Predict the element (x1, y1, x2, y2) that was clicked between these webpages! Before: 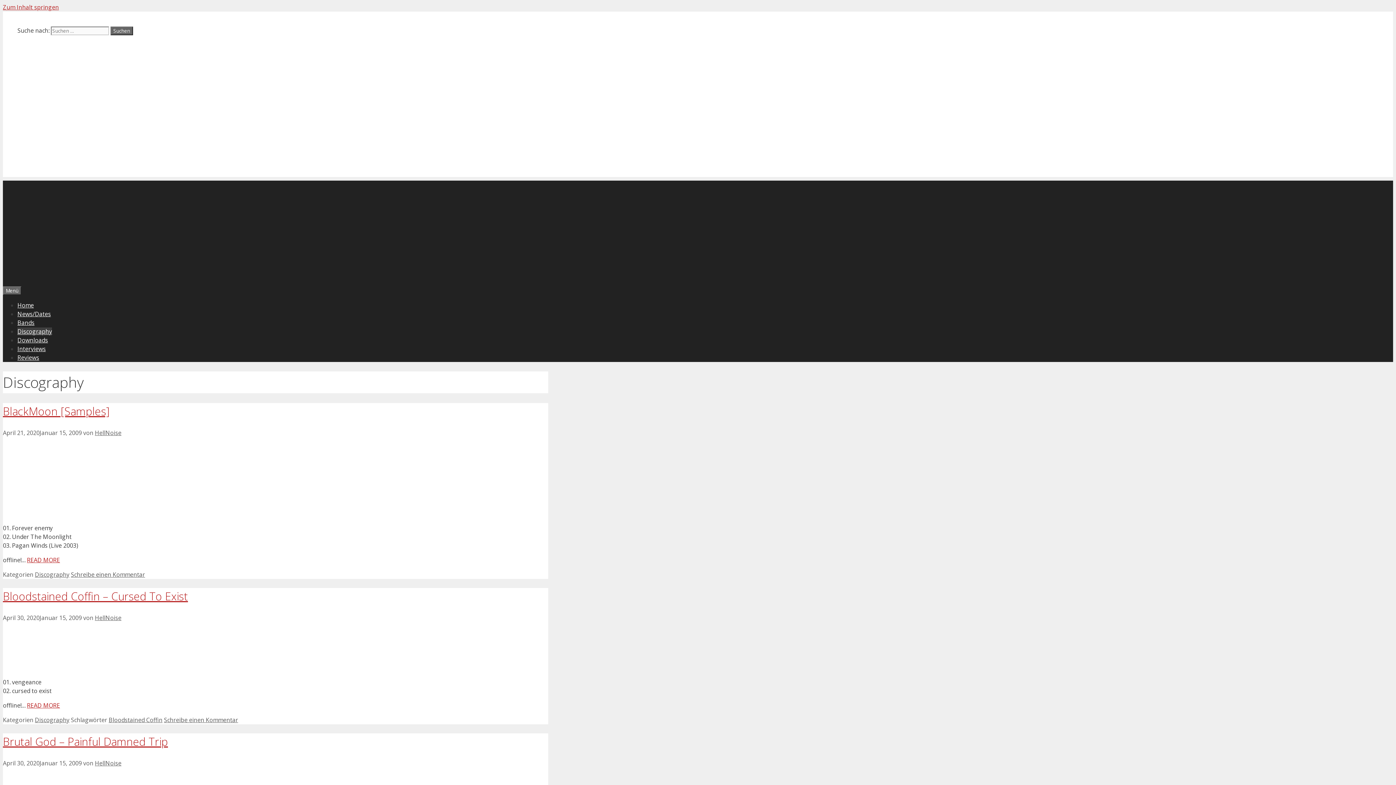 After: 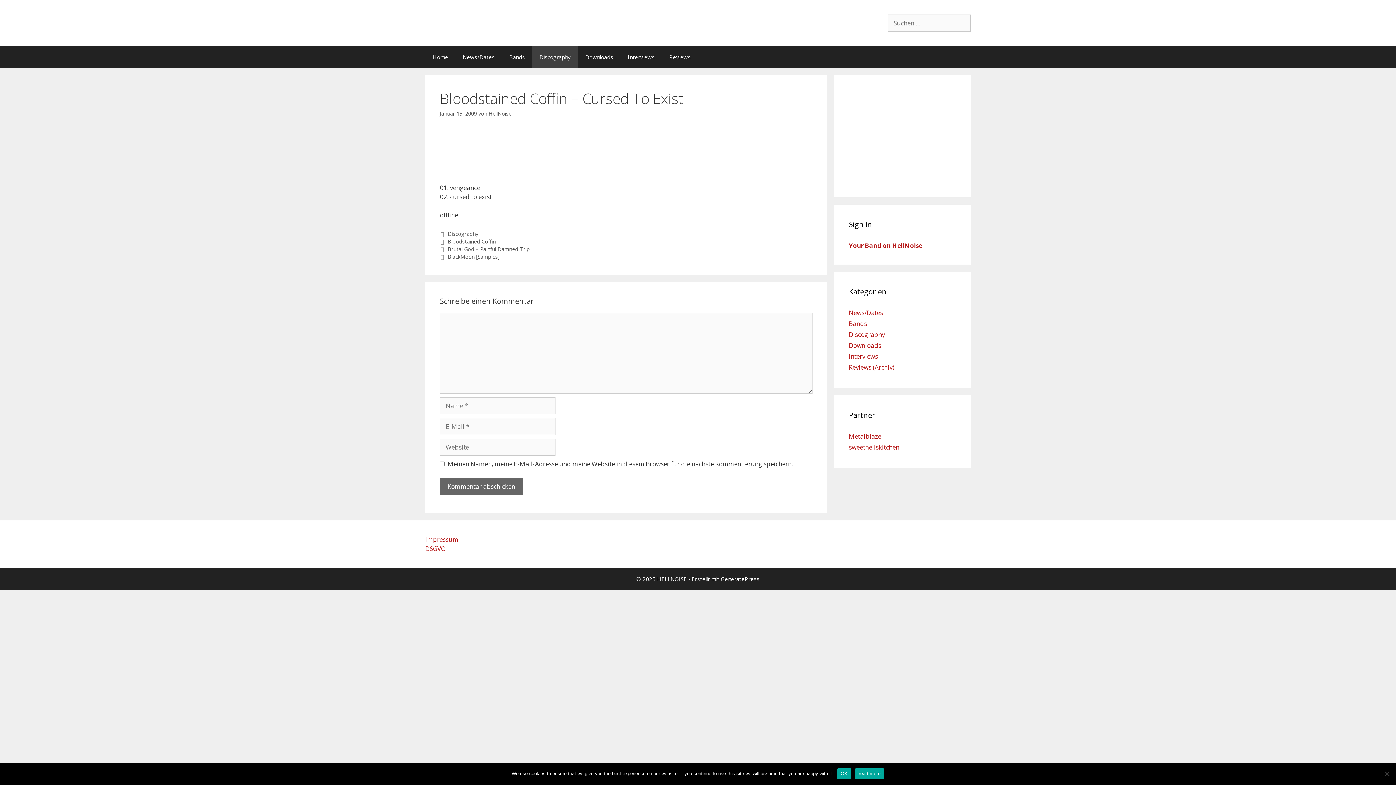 Action: bbox: (26, 701, 60, 709) label: READ MORE